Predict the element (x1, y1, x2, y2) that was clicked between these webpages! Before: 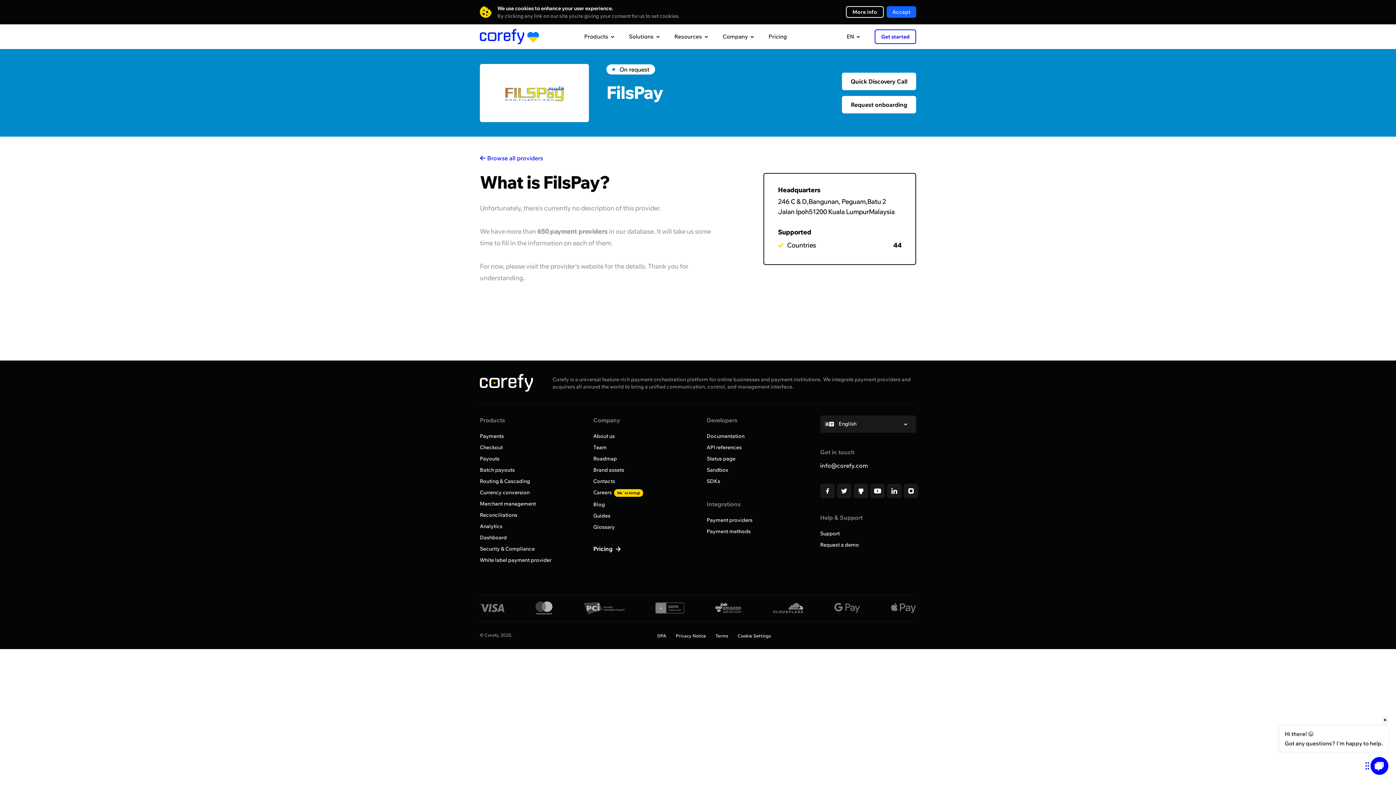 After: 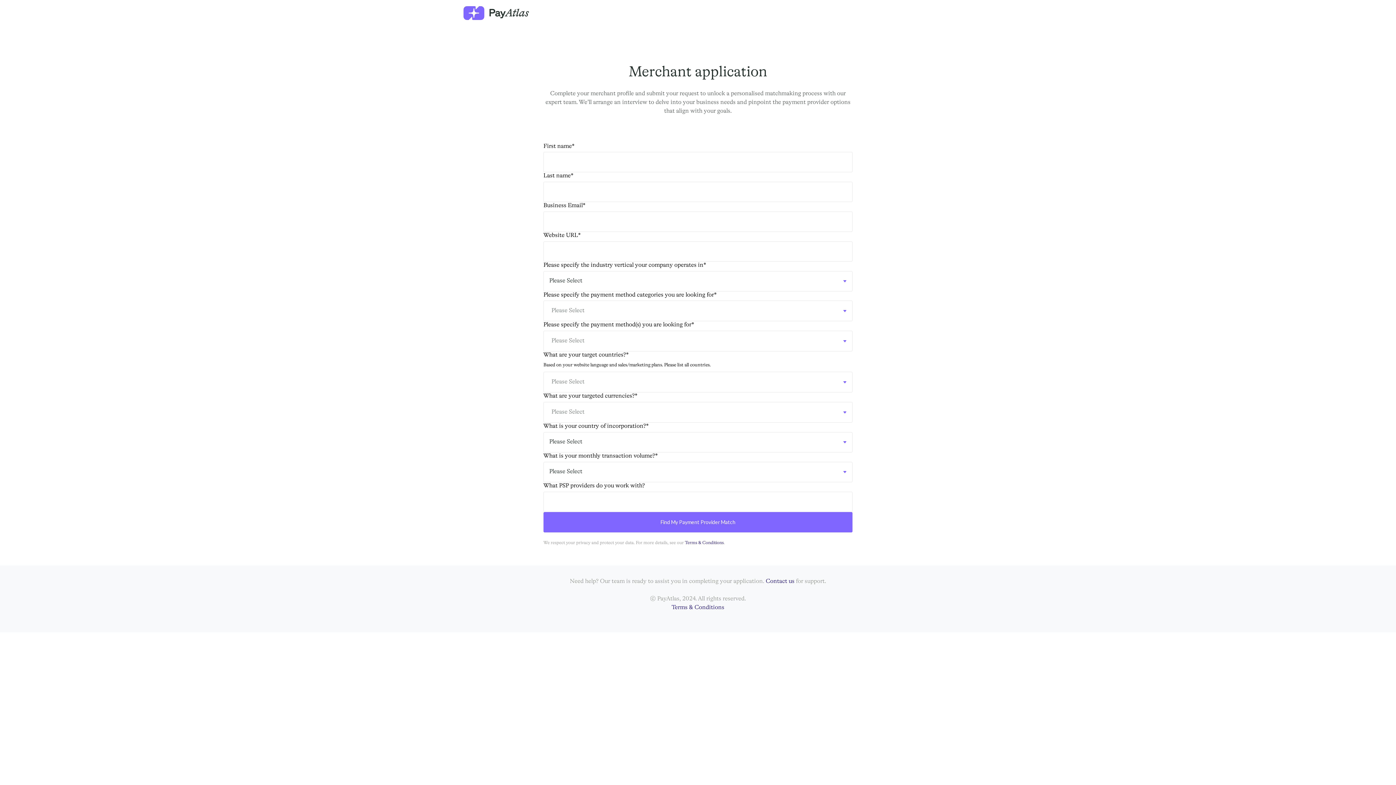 Action: label: Request onboarding bbox: (842, 96, 916, 113)